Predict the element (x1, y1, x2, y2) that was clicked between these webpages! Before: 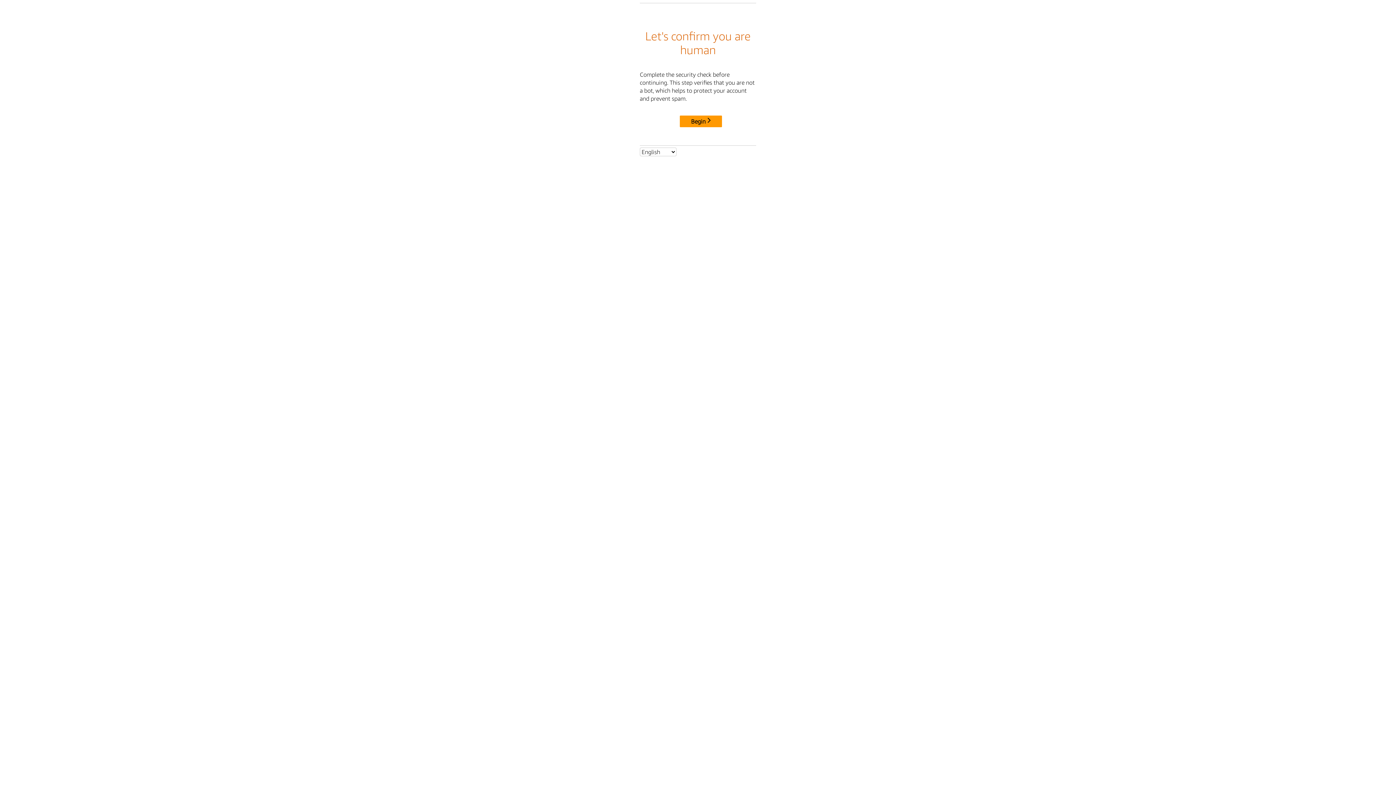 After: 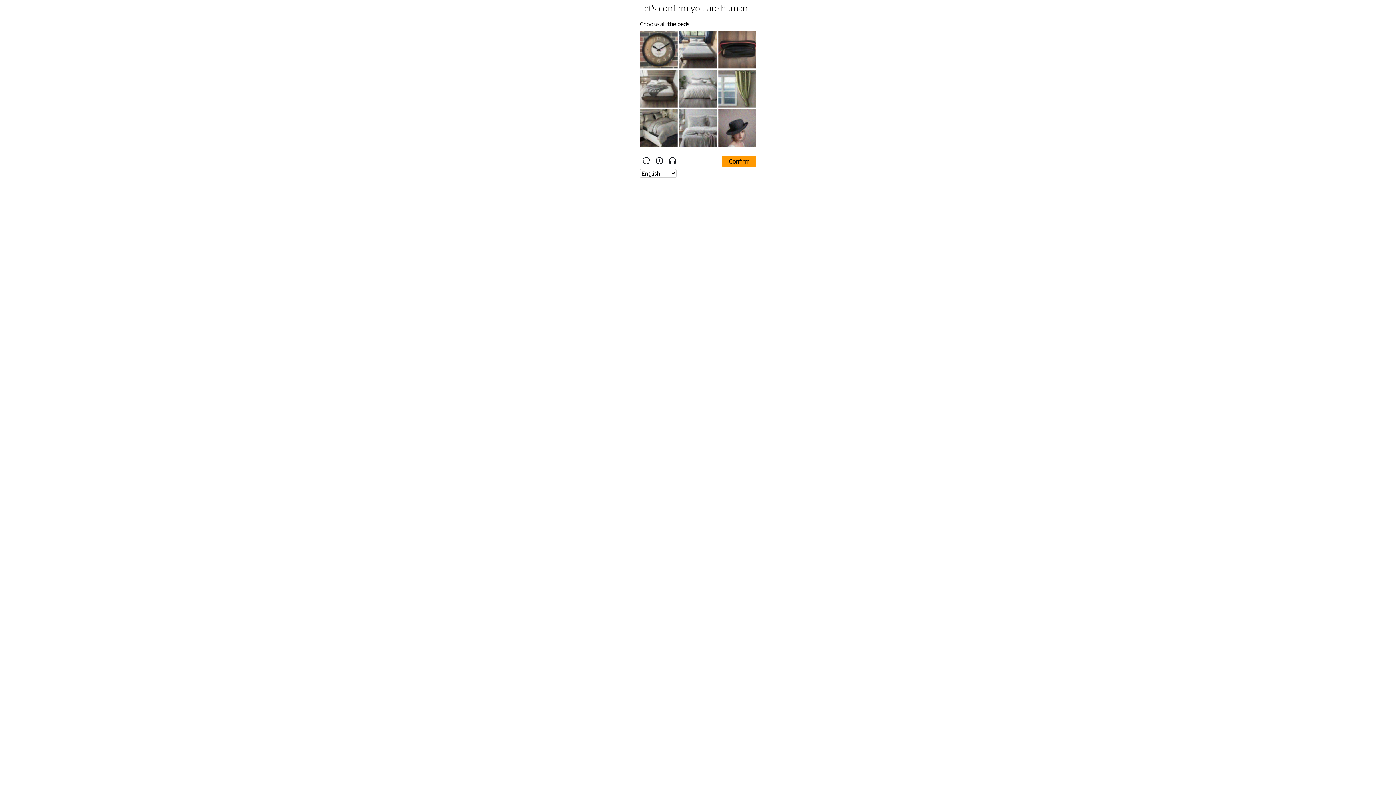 Action: label: Begin bbox: (680, 115, 722, 127)